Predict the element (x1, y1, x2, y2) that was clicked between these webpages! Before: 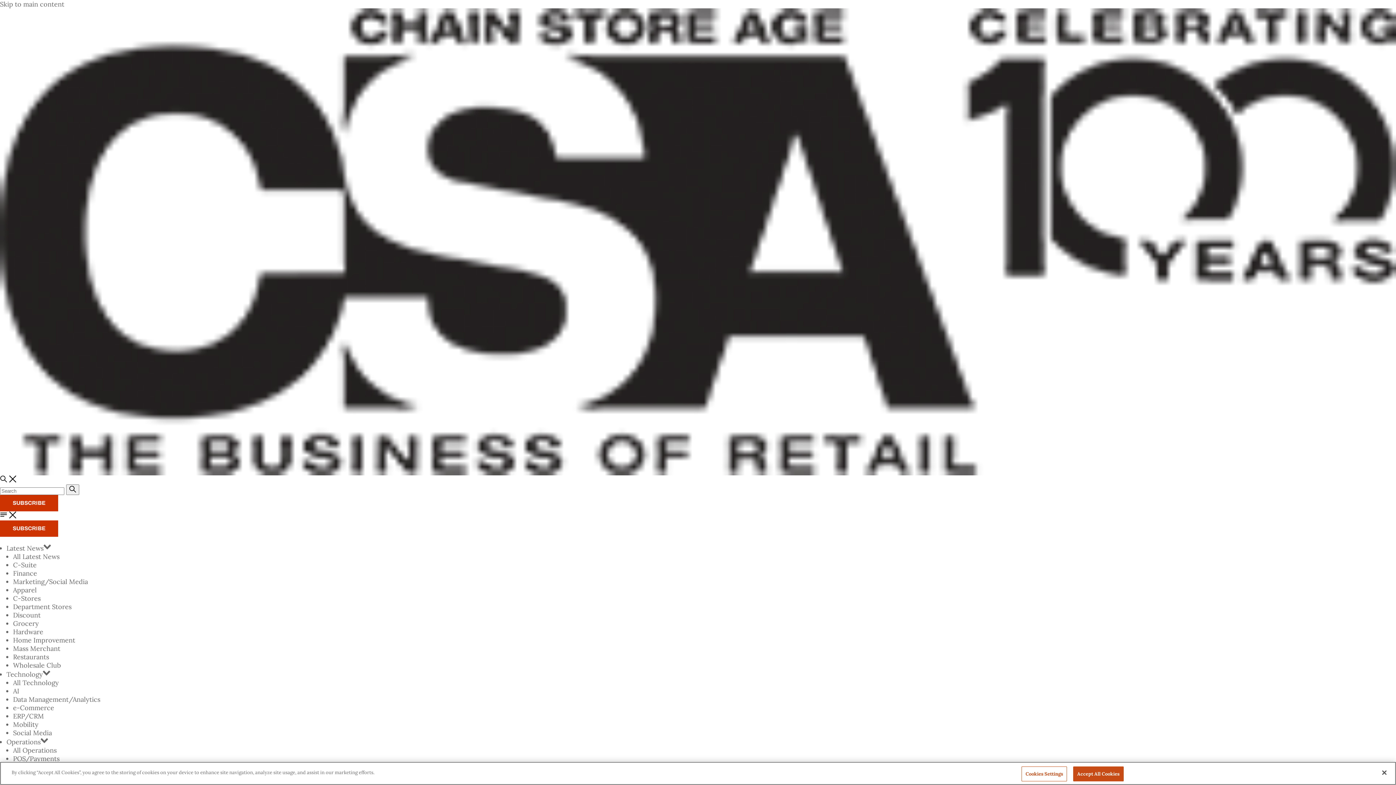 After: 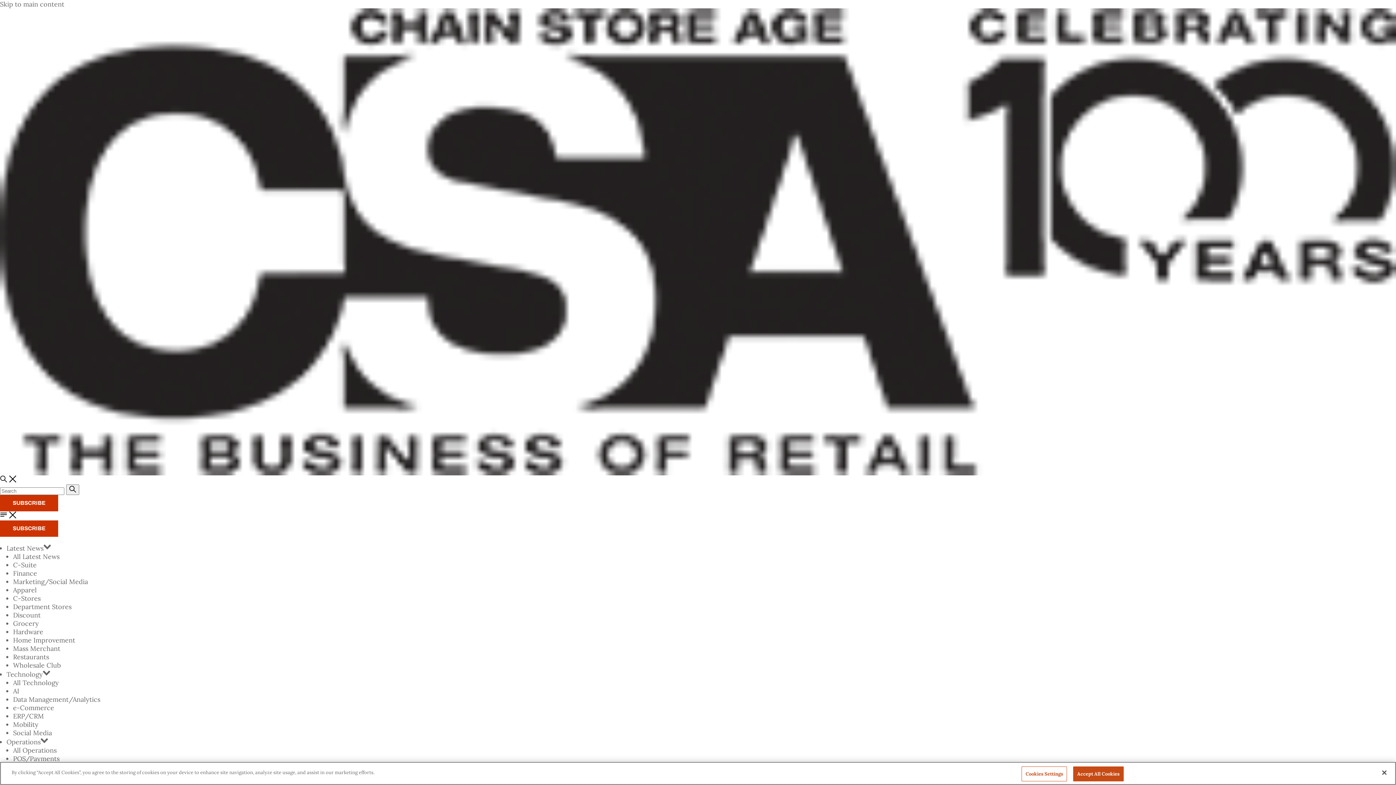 Action: label: Finance bbox: (13, 569, 37, 577)